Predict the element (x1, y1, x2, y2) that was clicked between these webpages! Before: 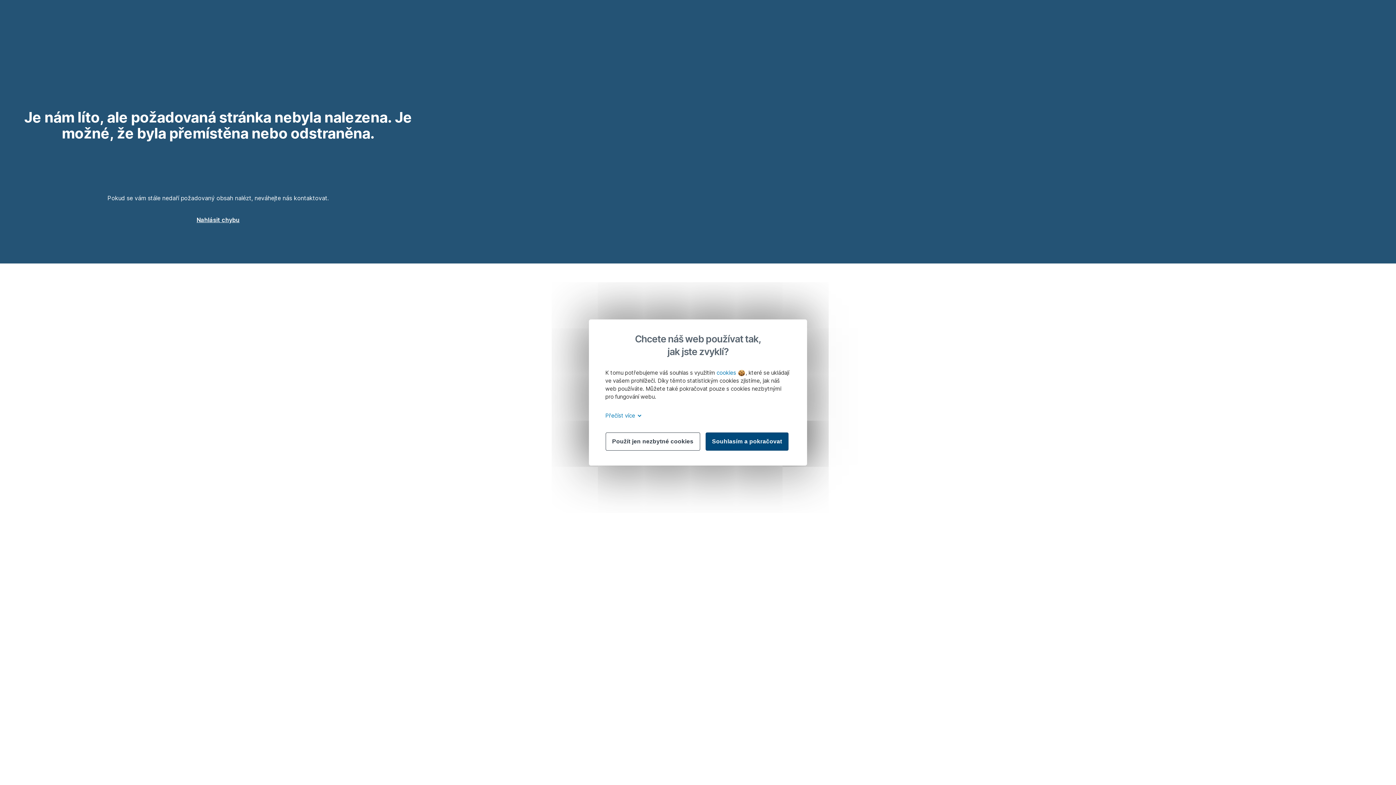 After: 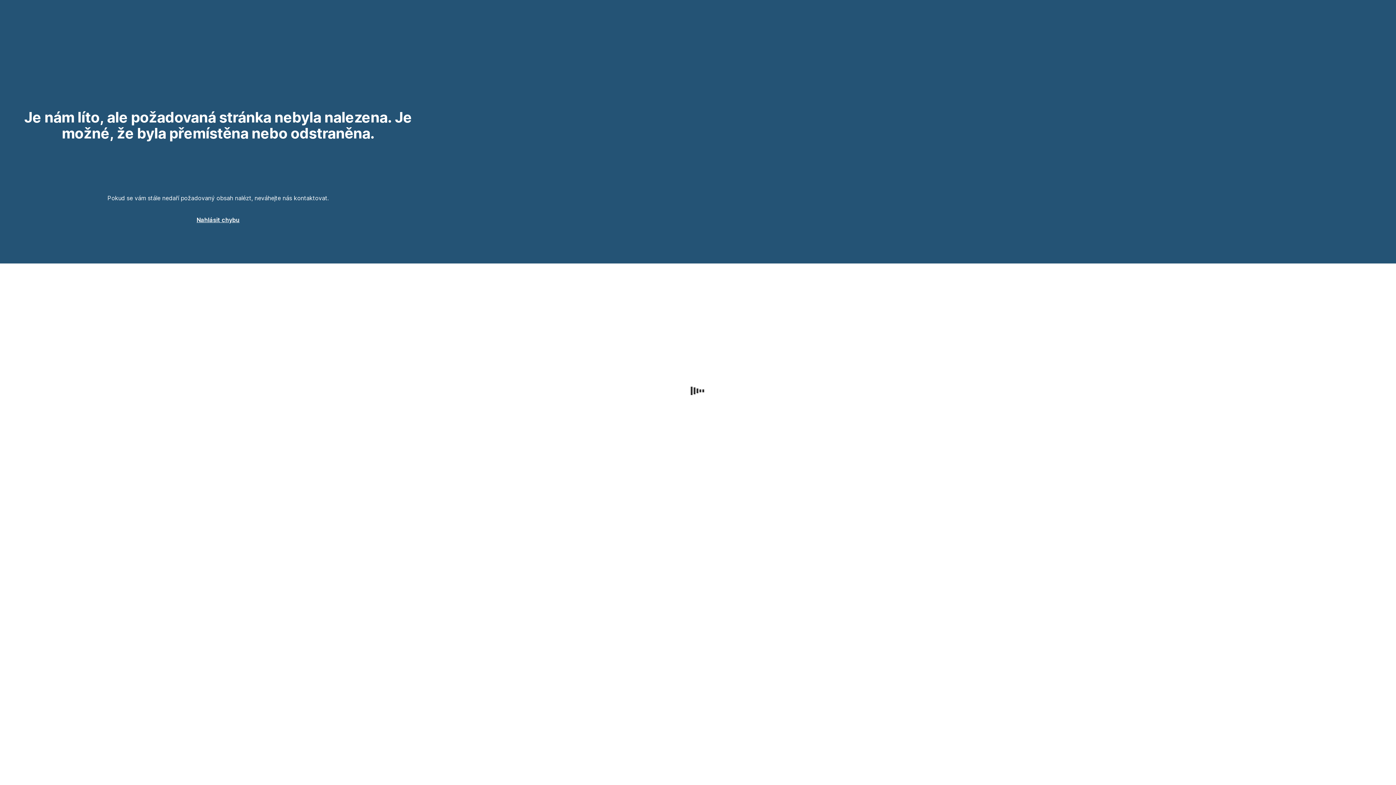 Action: bbox: (605, 432, 700, 450) label: Použít jen nezbytné cookies